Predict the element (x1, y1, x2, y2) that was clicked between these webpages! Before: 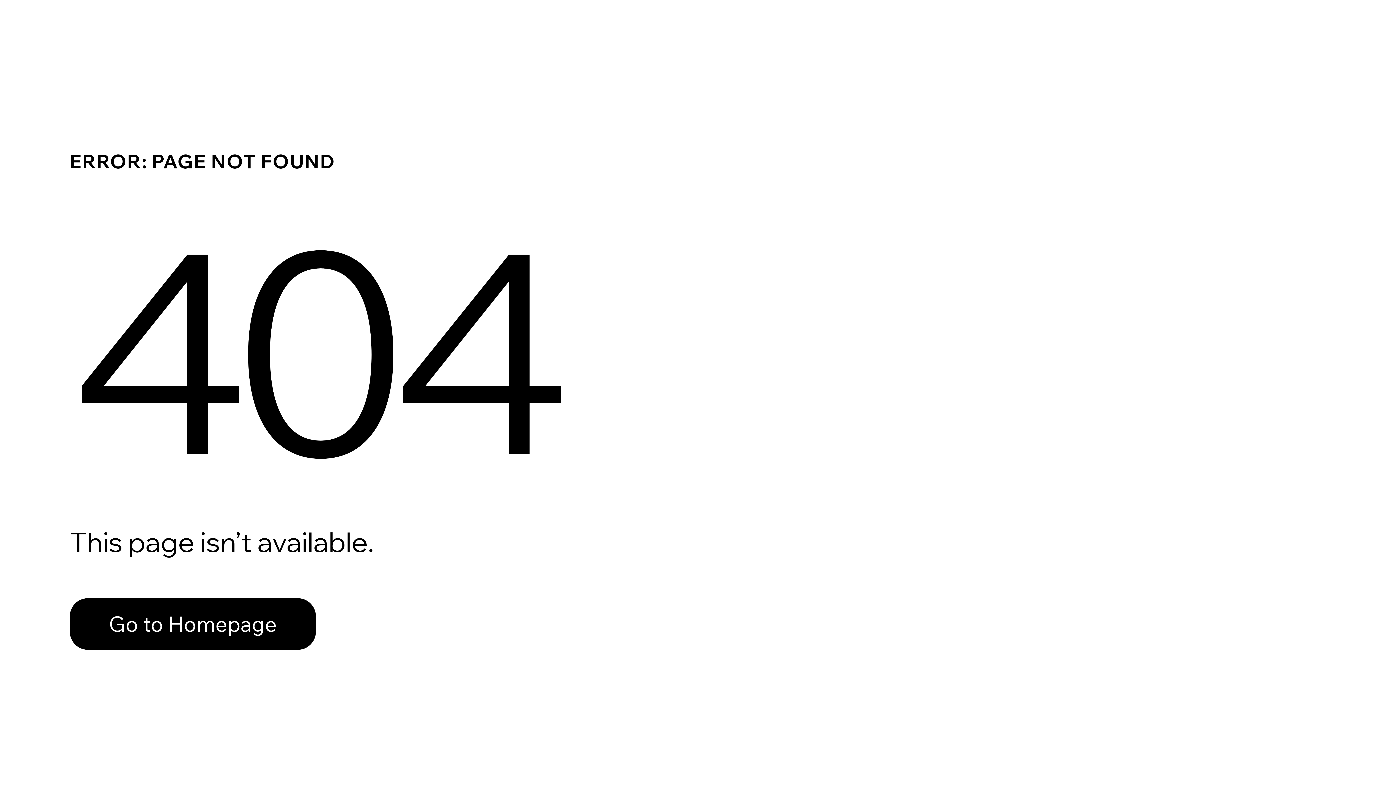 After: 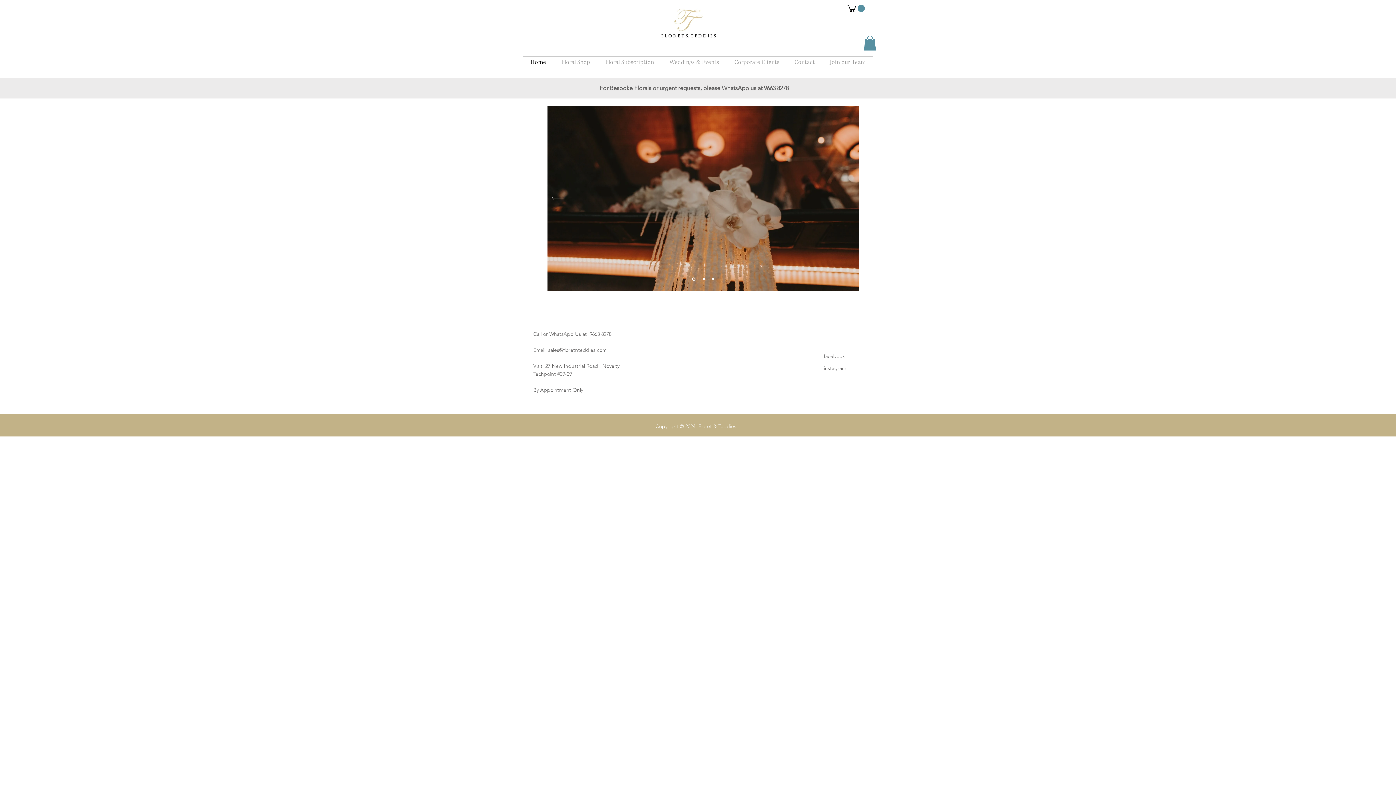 Action: bbox: (69, 598, 316, 650) label: Go to Homepage